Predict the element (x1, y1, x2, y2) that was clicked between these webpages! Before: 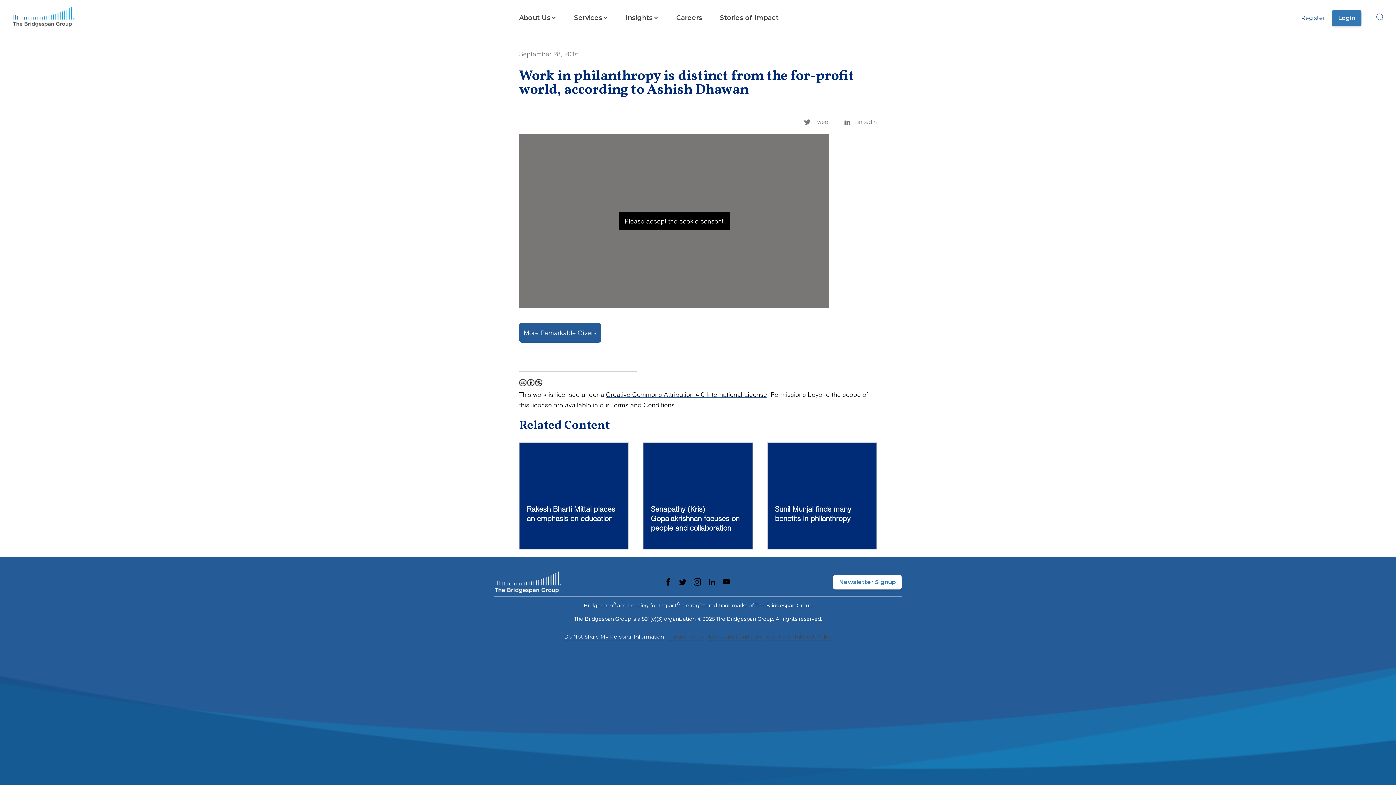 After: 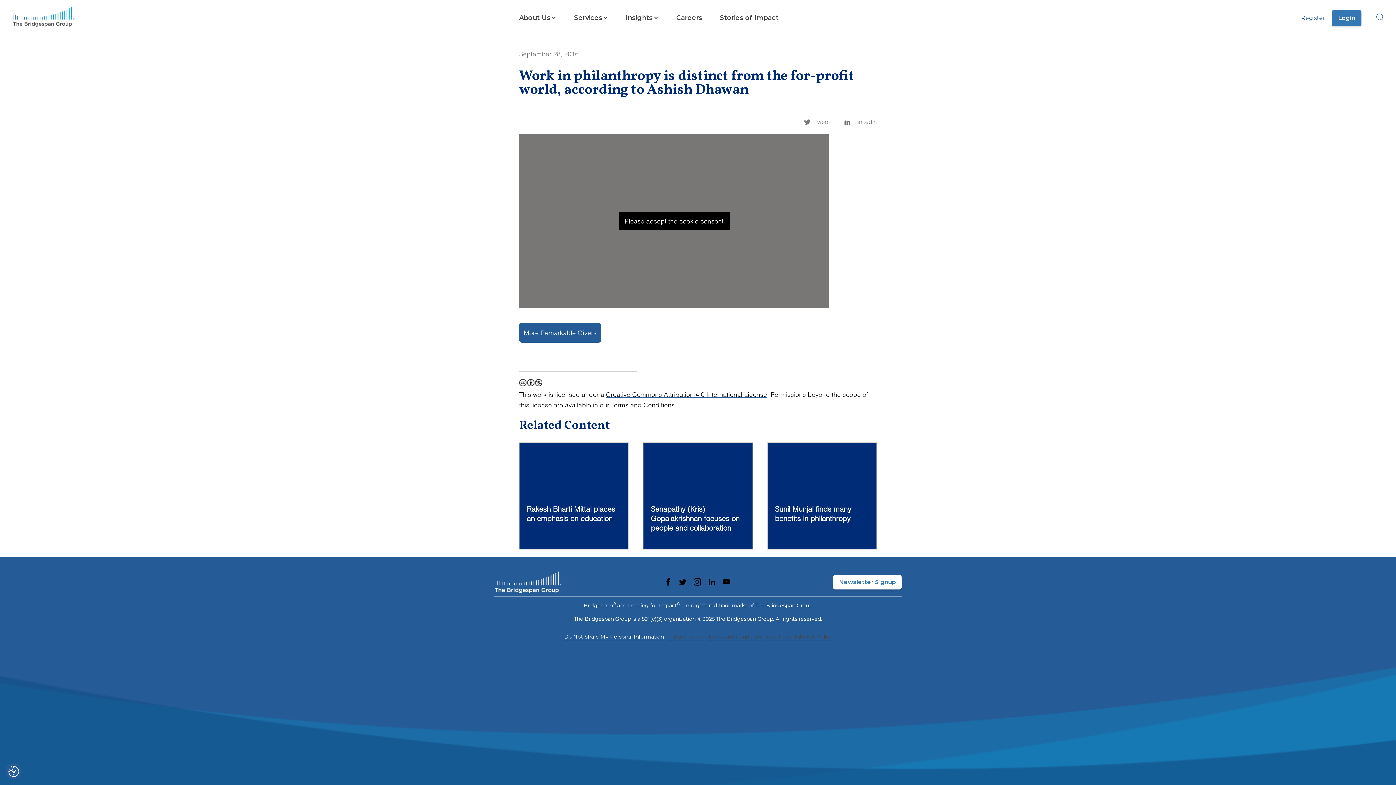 Action: bbox: (1297, 759, 1339, 775) label: Reject All